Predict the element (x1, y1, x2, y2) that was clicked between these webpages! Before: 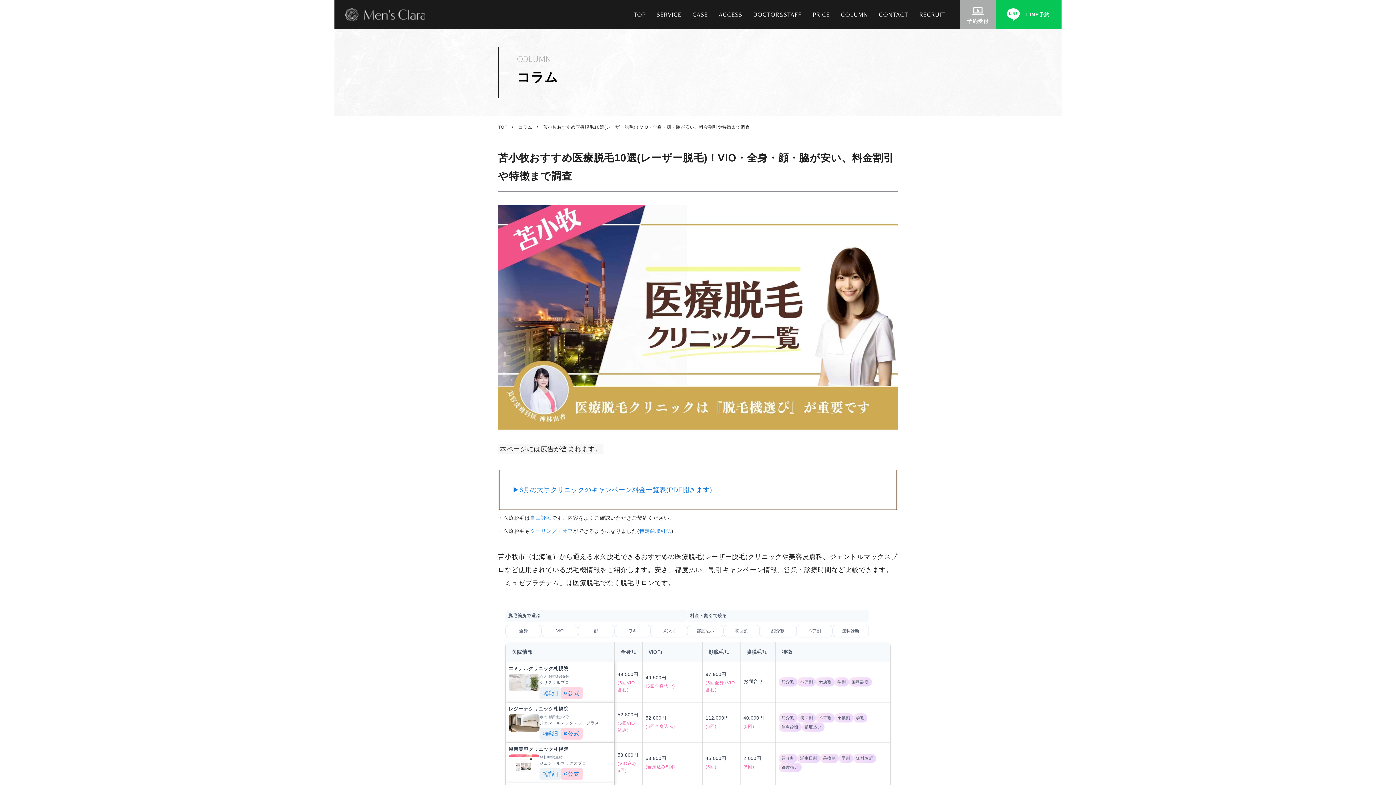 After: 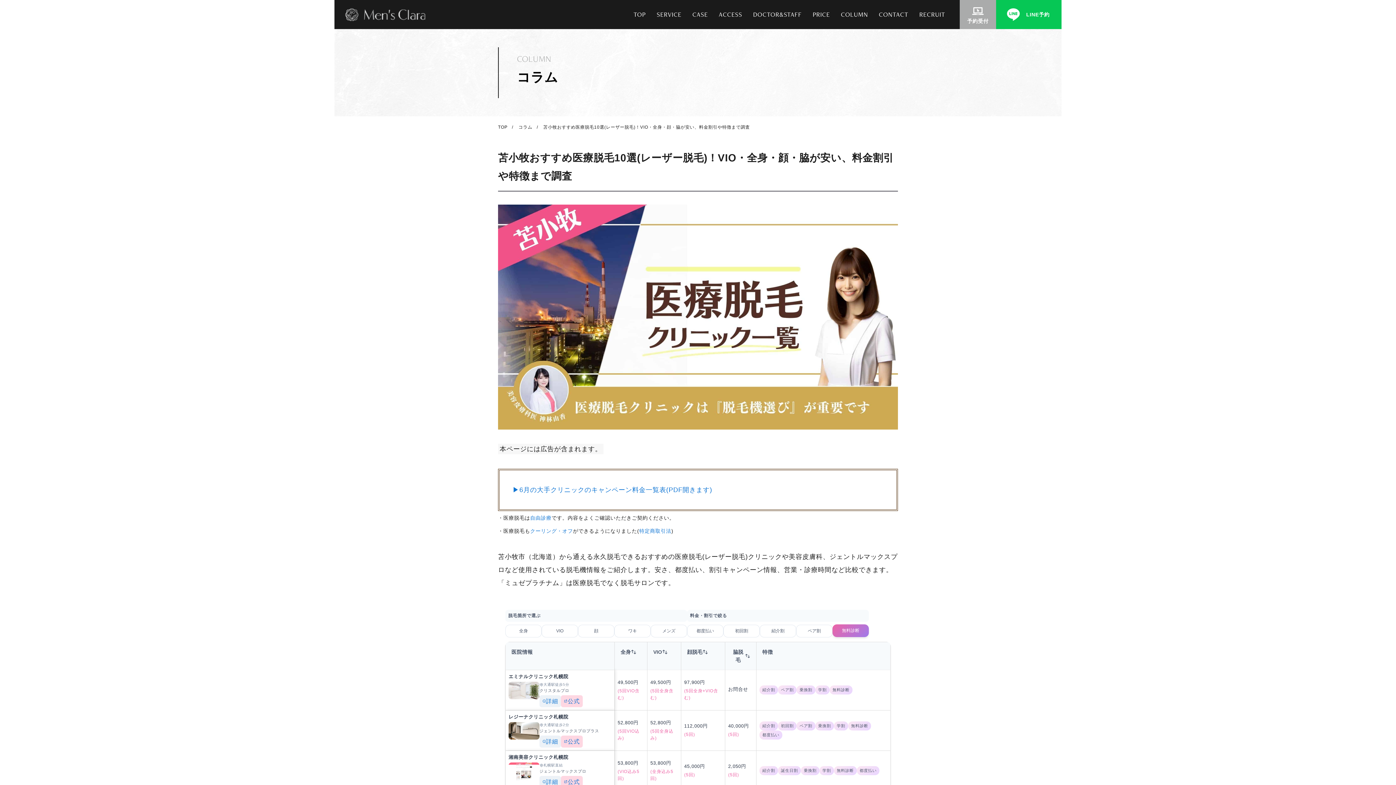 Action: label: 無料診断 bbox: (832, 625, 869, 637)